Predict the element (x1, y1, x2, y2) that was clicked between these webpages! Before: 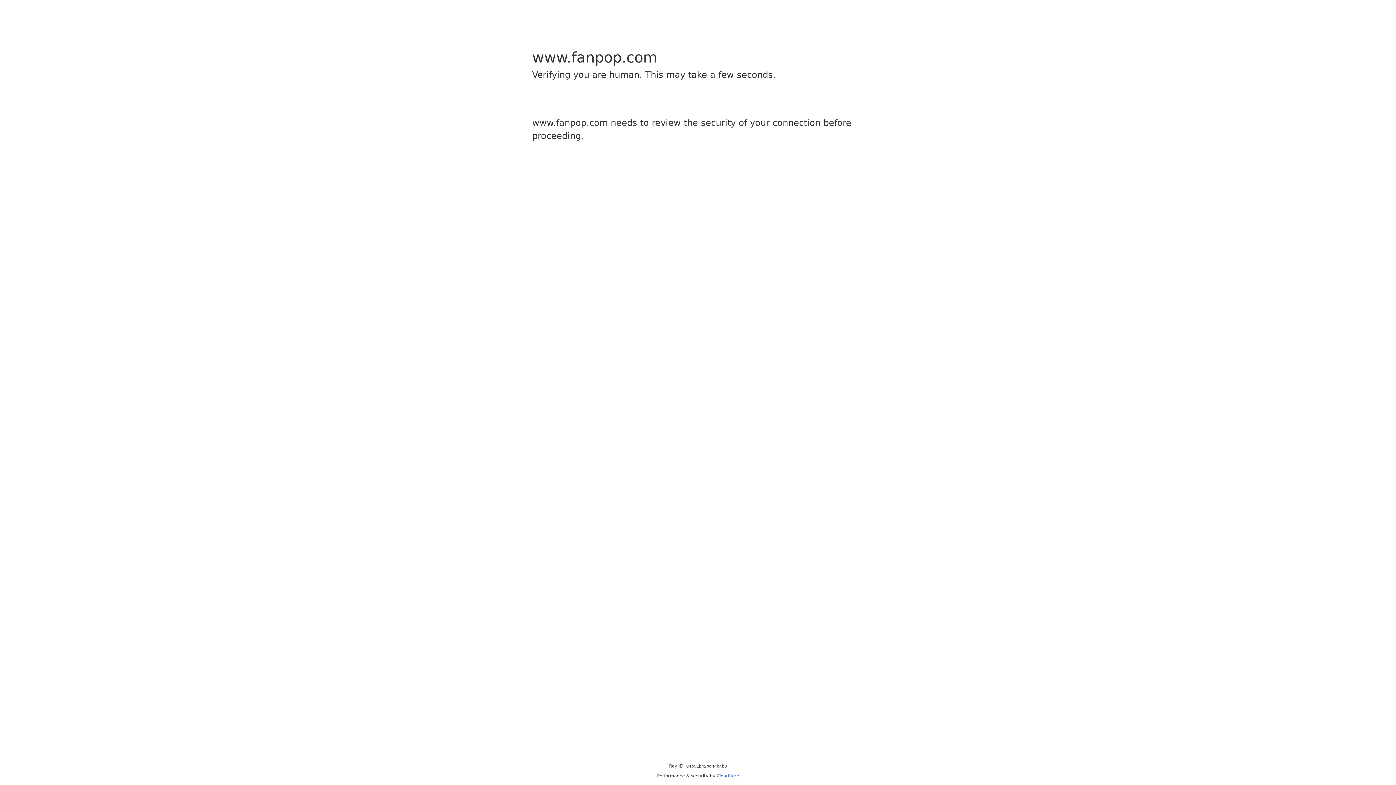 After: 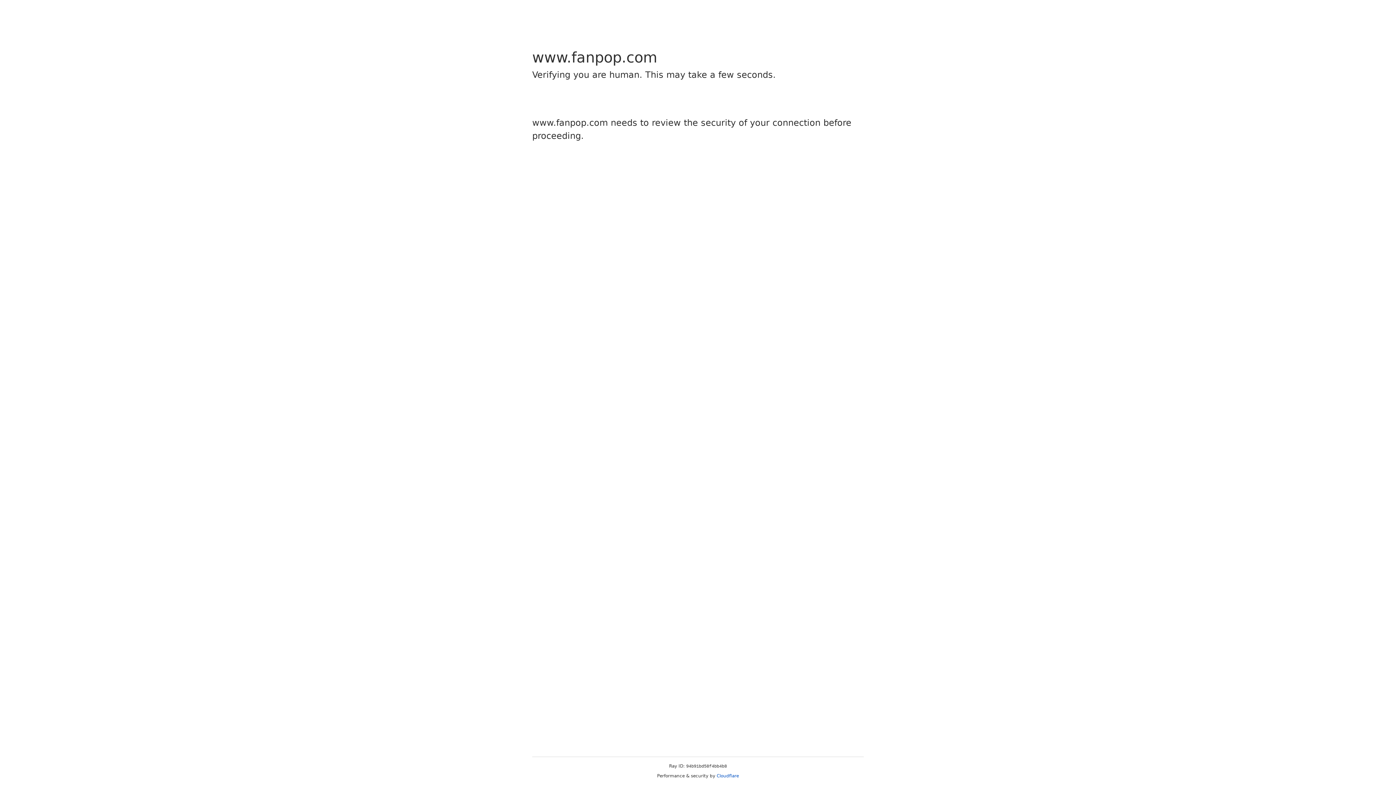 Action: label: Cloudflare bbox: (716, 773, 739, 778)